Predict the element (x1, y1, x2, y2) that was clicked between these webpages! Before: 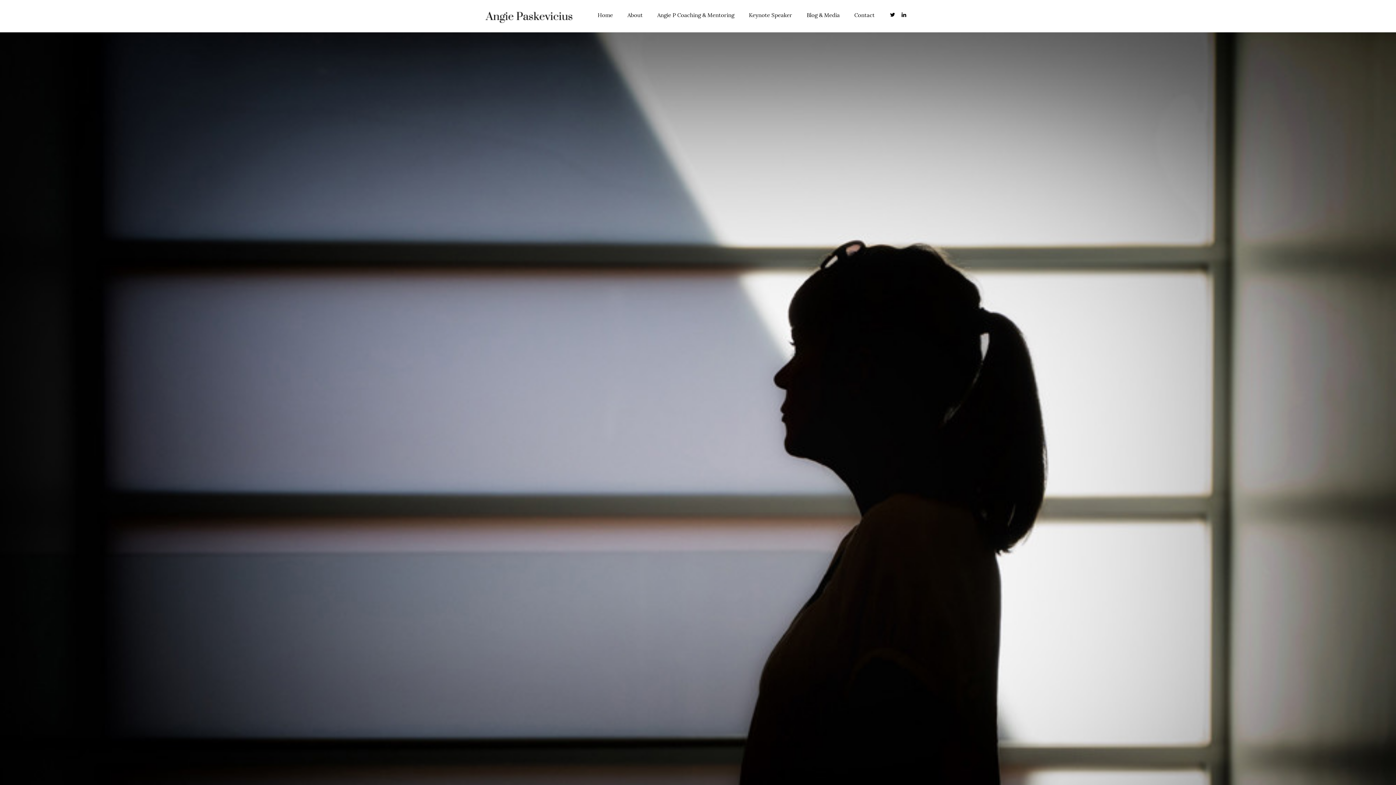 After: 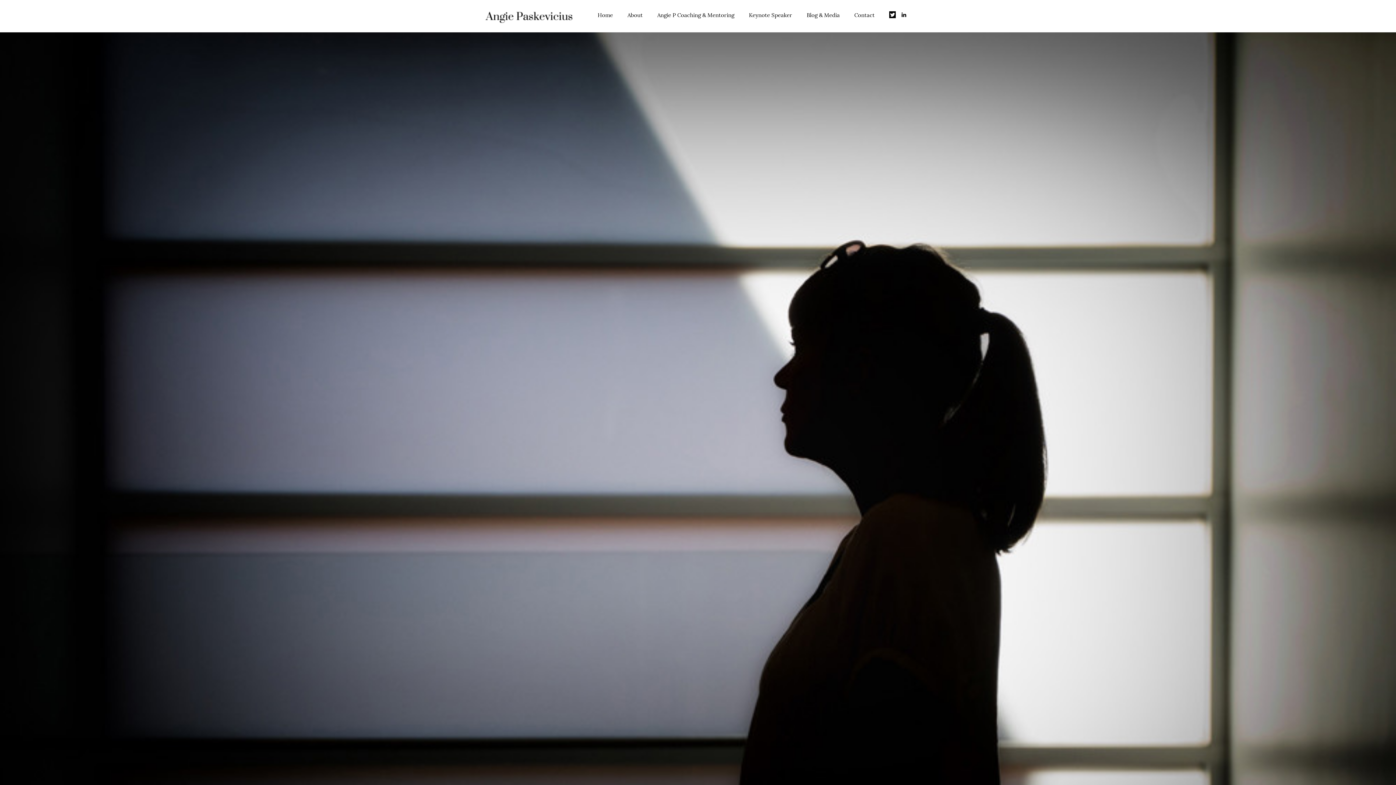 Action: bbox: (889, 11, 896, 18)